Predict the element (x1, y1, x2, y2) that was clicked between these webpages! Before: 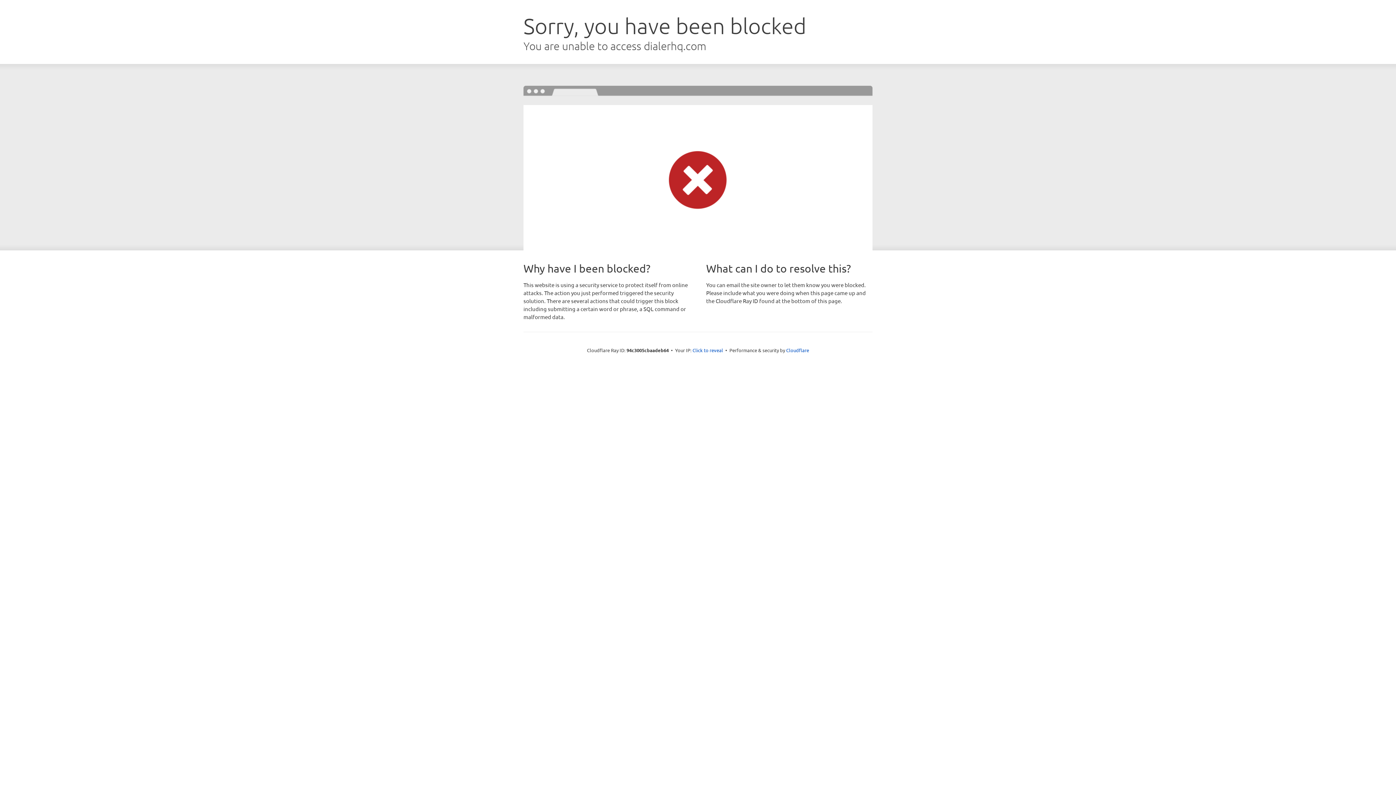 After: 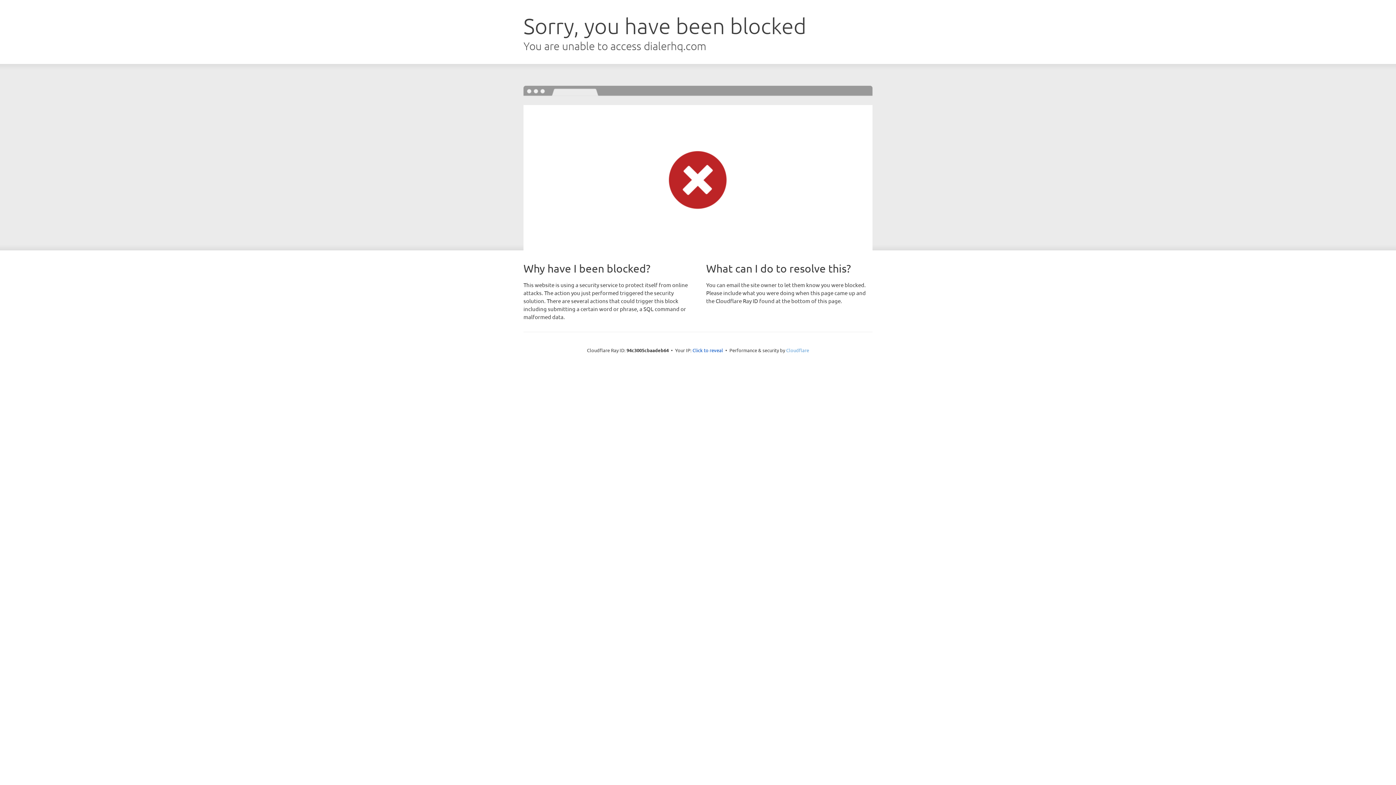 Action: bbox: (786, 347, 809, 353) label: Cloudflare